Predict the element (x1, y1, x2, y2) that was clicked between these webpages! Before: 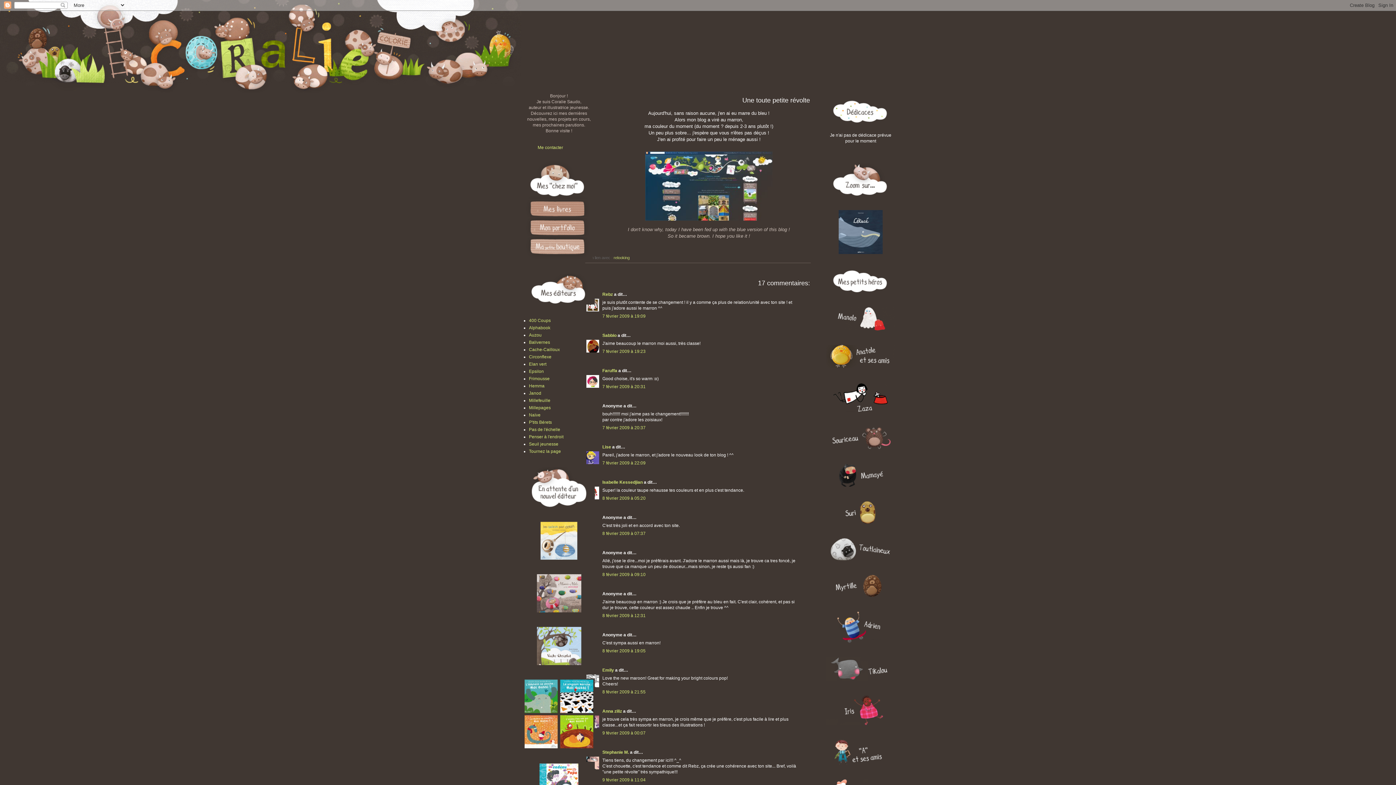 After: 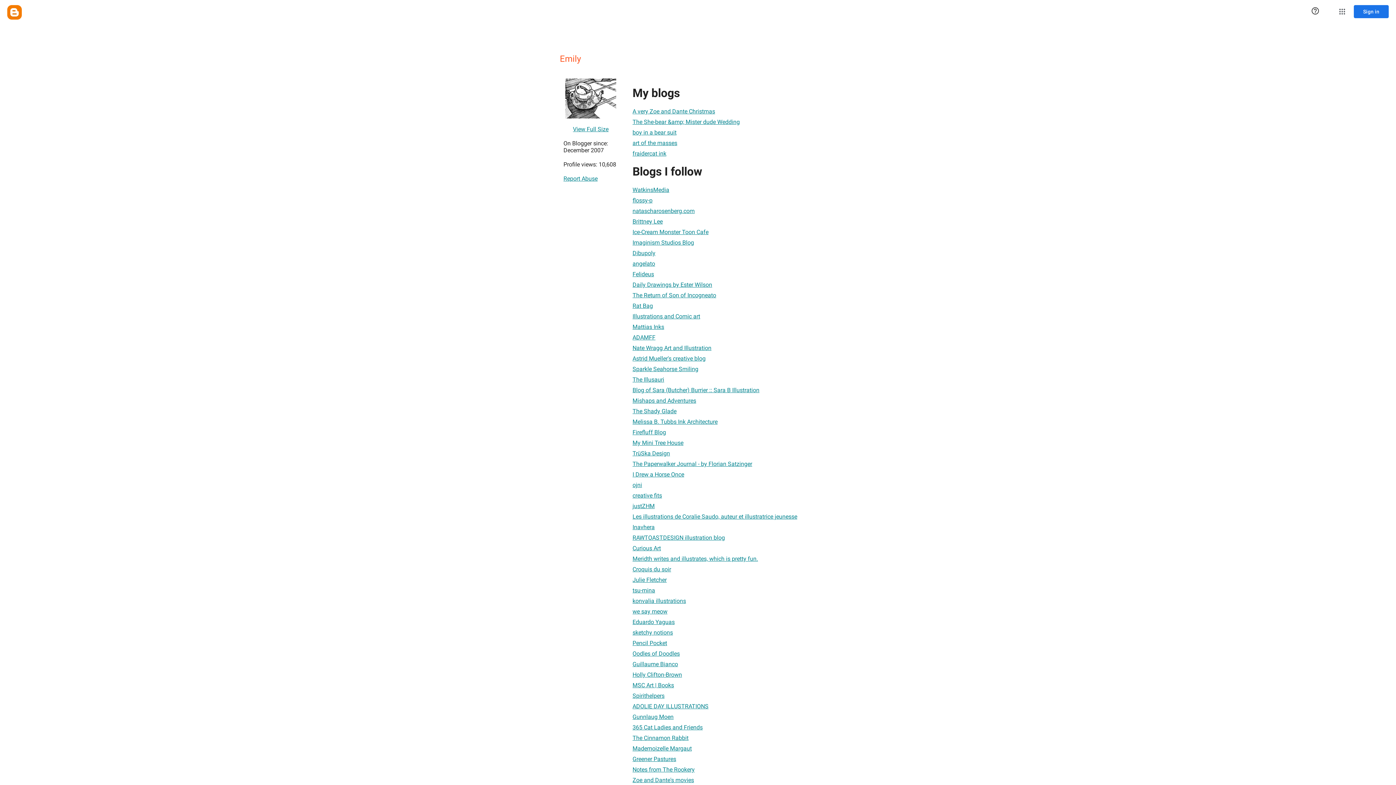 Action: label: Emily bbox: (602, 668, 614, 673)